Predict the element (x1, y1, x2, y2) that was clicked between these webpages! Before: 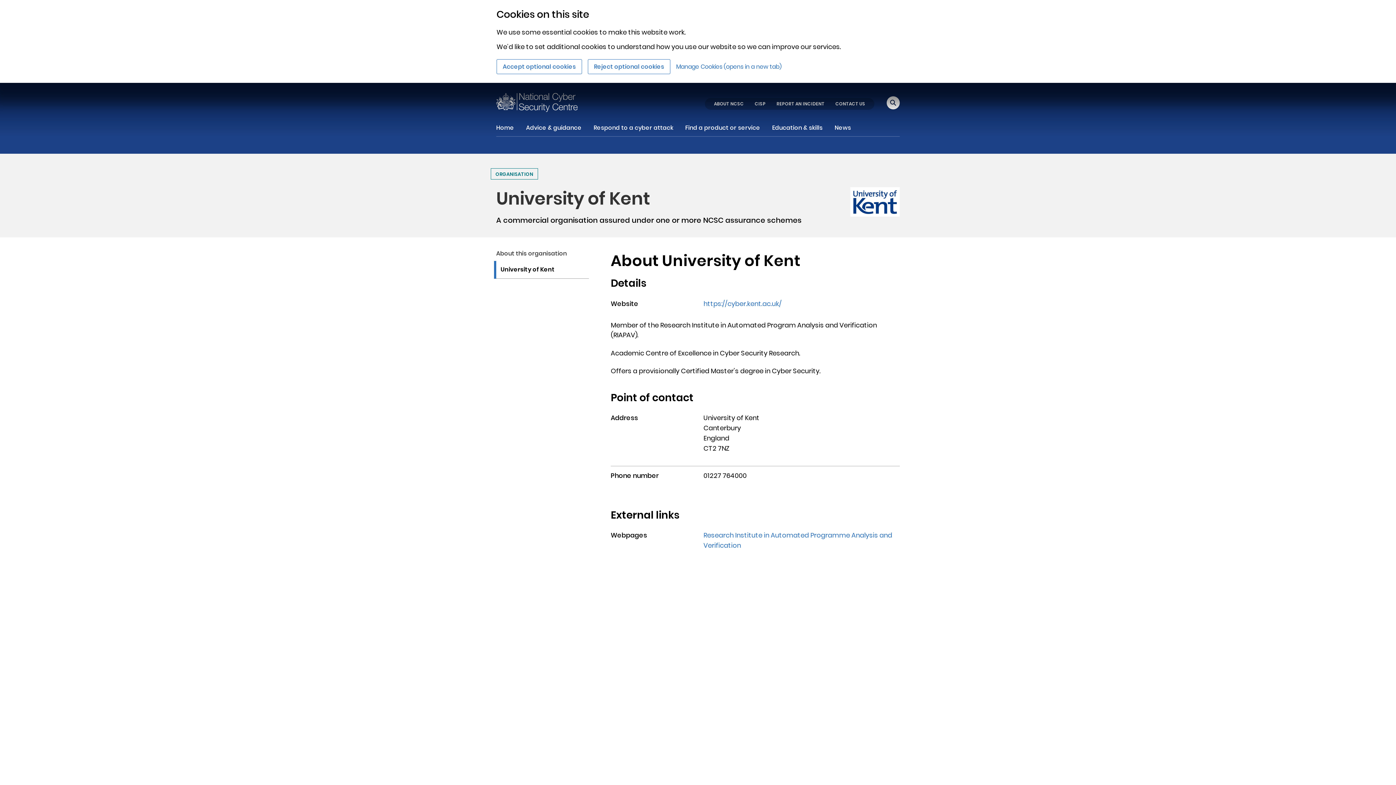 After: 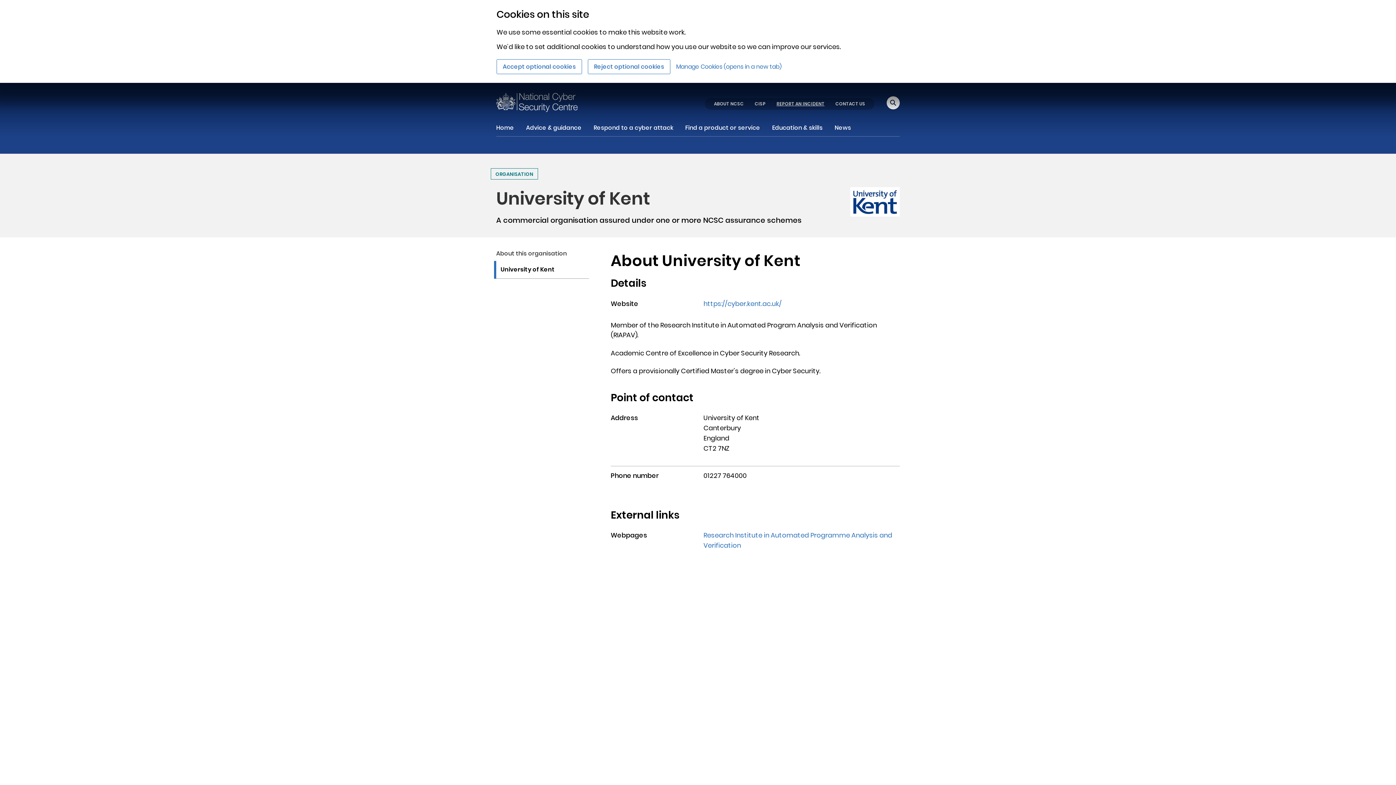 Action: label: REPORT AN INCIDENT bbox: (776, 100, 824, 106)